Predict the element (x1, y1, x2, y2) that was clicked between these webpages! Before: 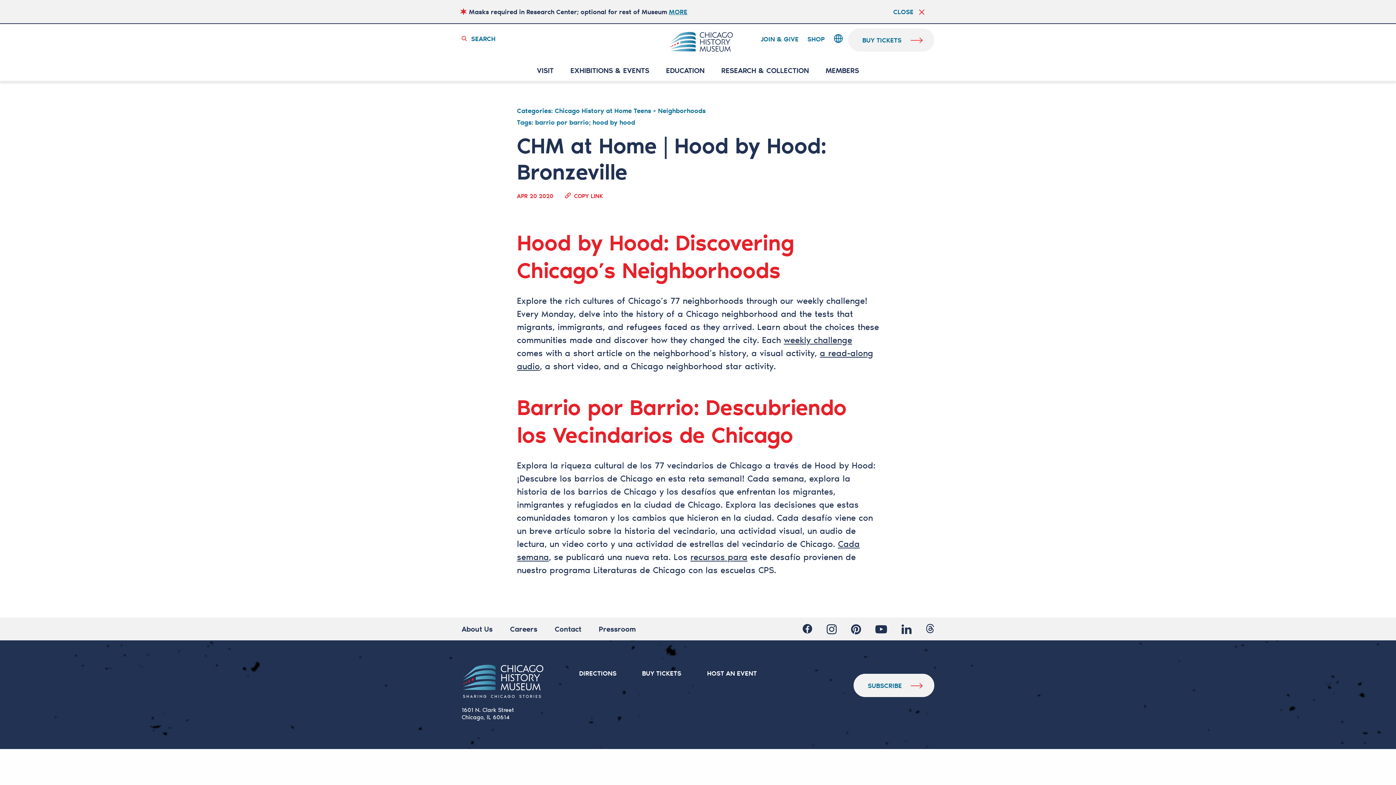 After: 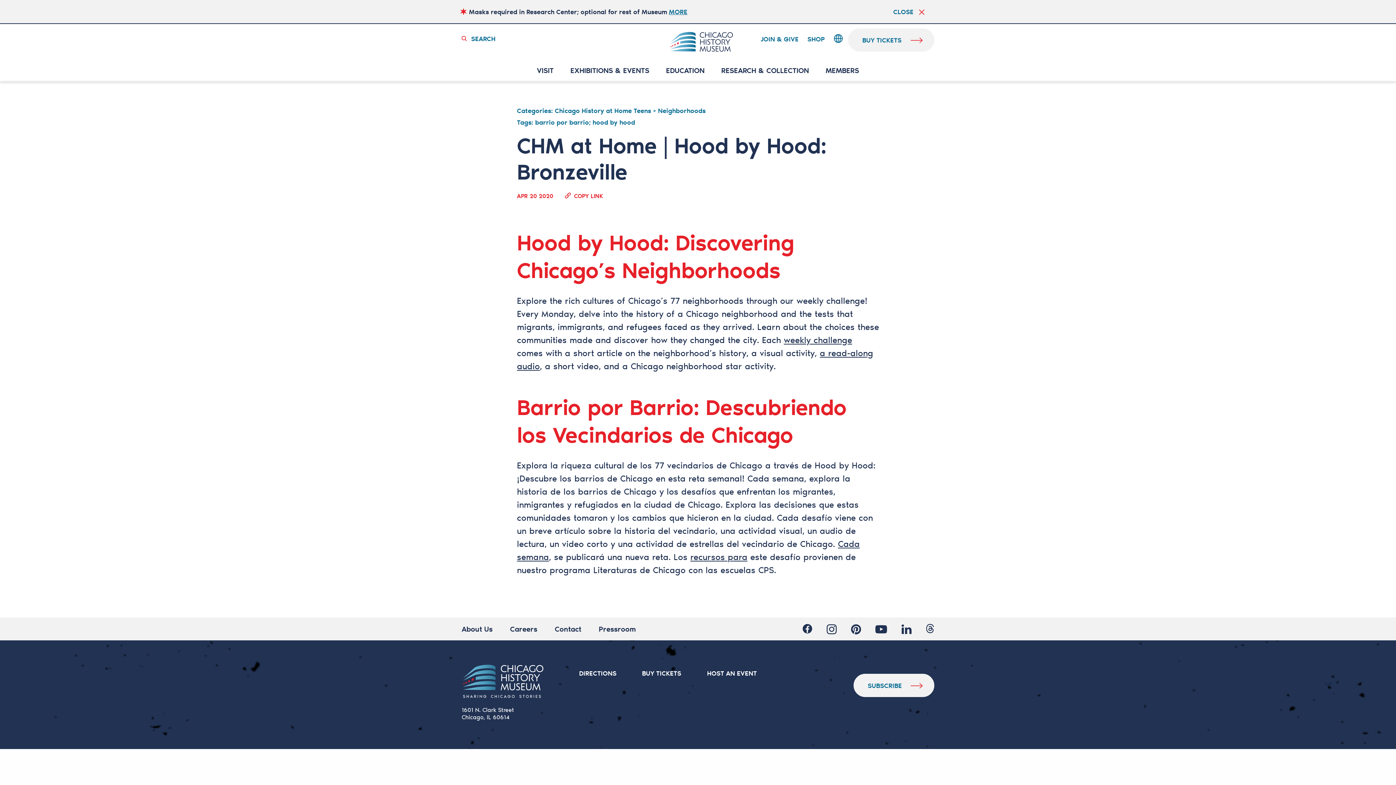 Action: bbox: (565, 192, 605, 198) label: COPY LINK